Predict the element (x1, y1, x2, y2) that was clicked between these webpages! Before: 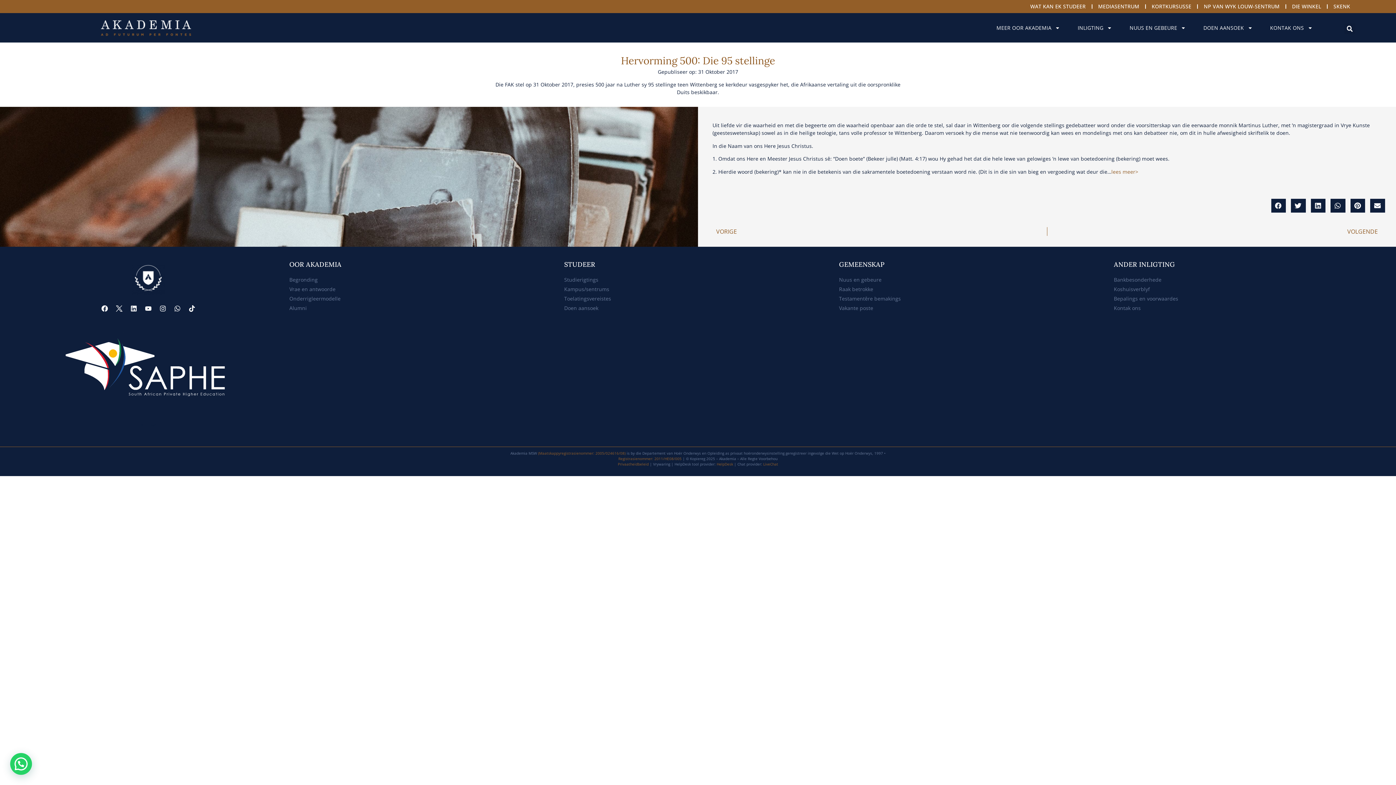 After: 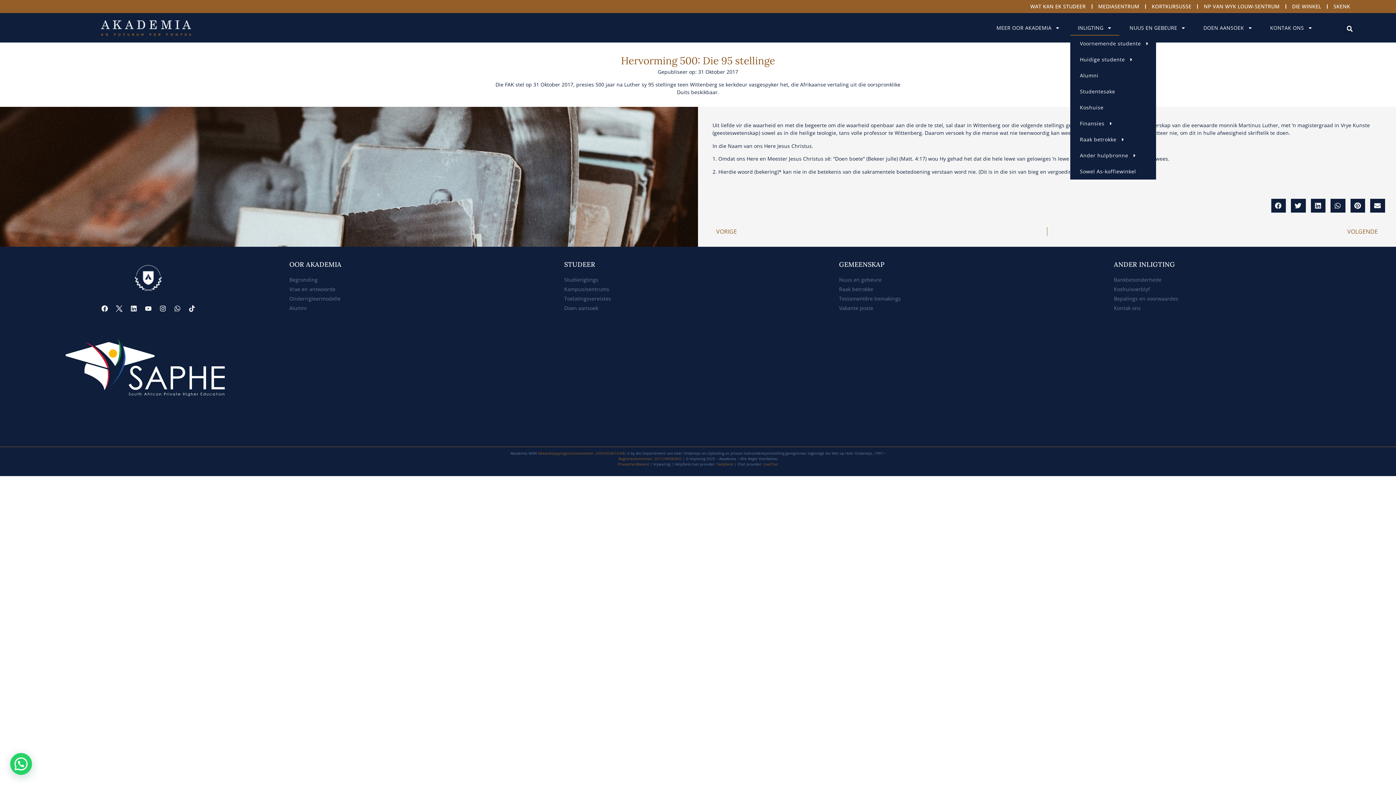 Action: label: INLIGTING bbox: (1070, 20, 1119, 35)